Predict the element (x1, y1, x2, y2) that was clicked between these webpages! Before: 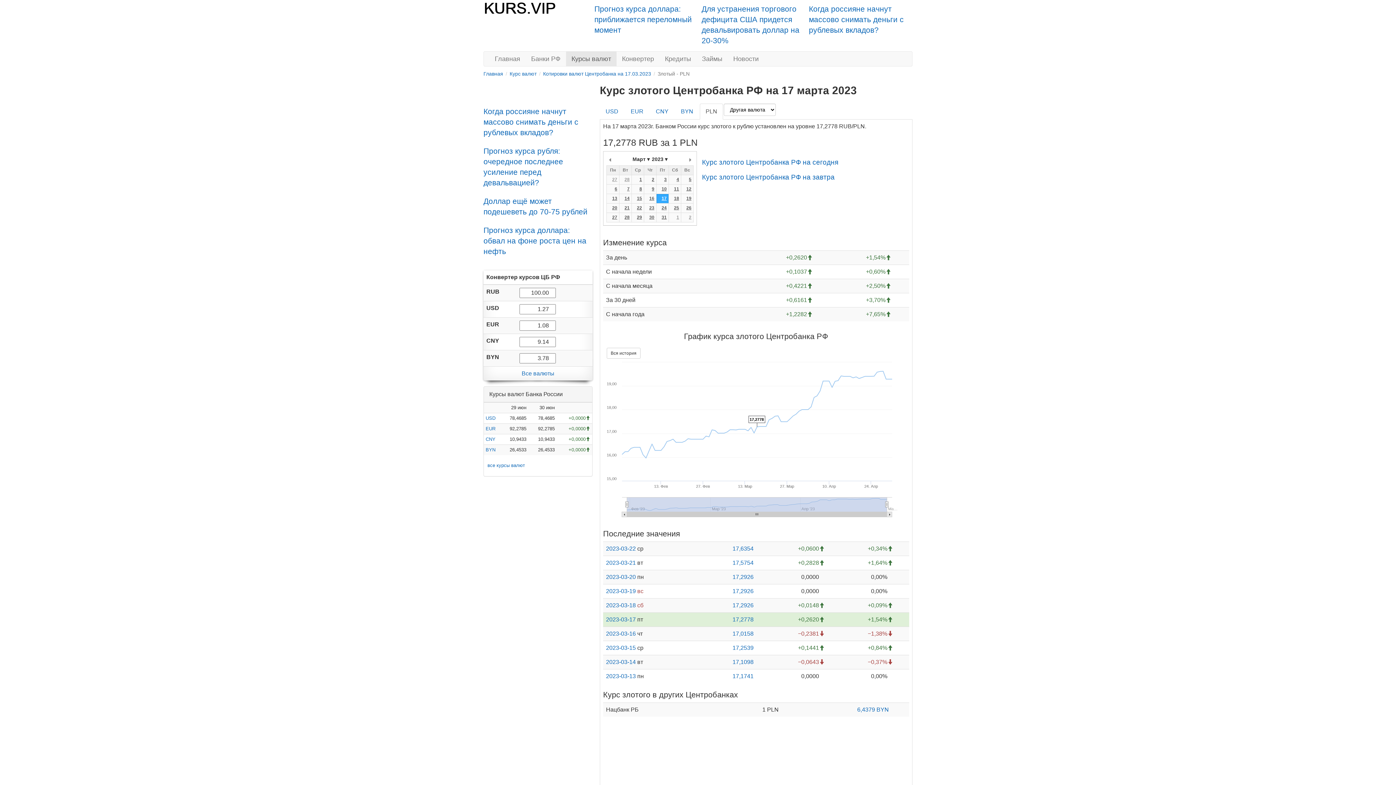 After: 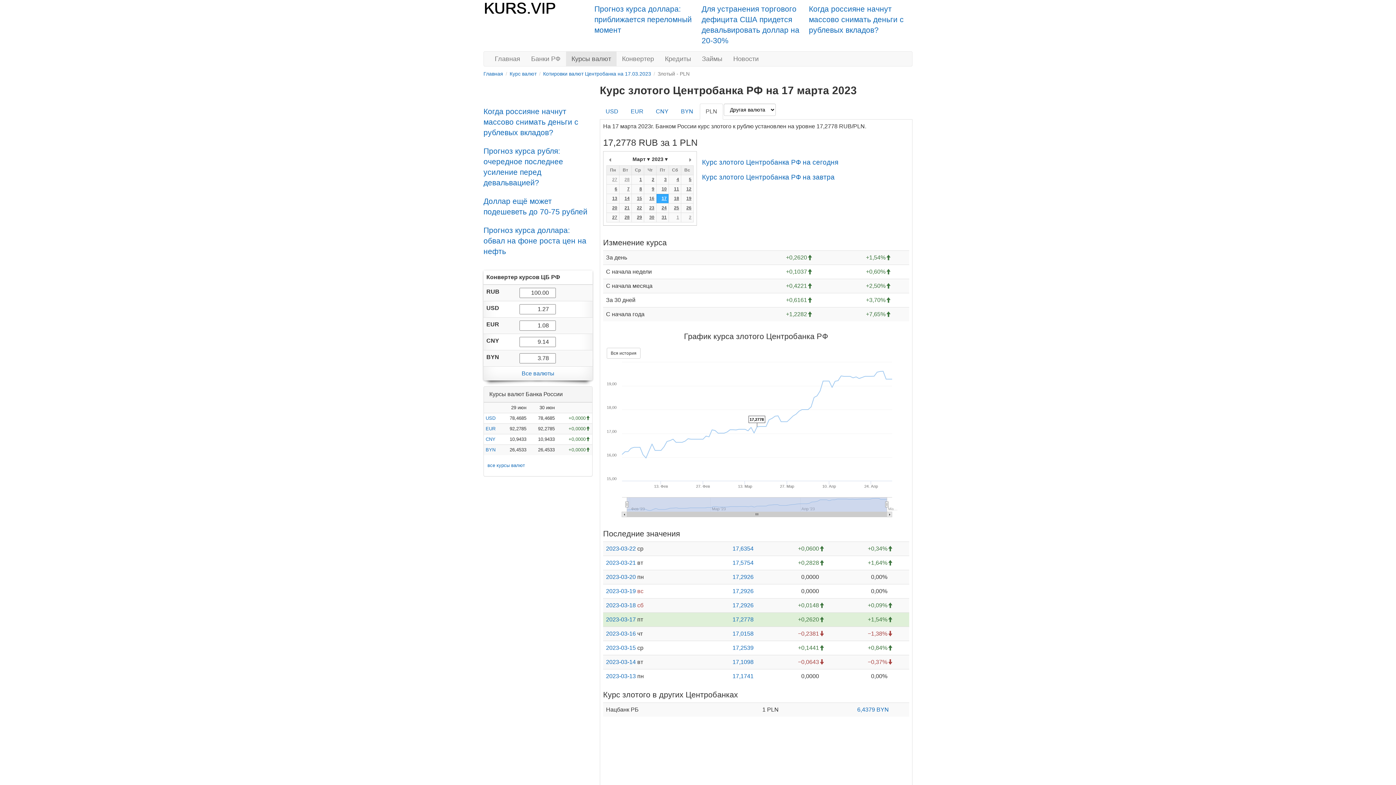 Action: label: 17 bbox: (656, 194, 668, 203)